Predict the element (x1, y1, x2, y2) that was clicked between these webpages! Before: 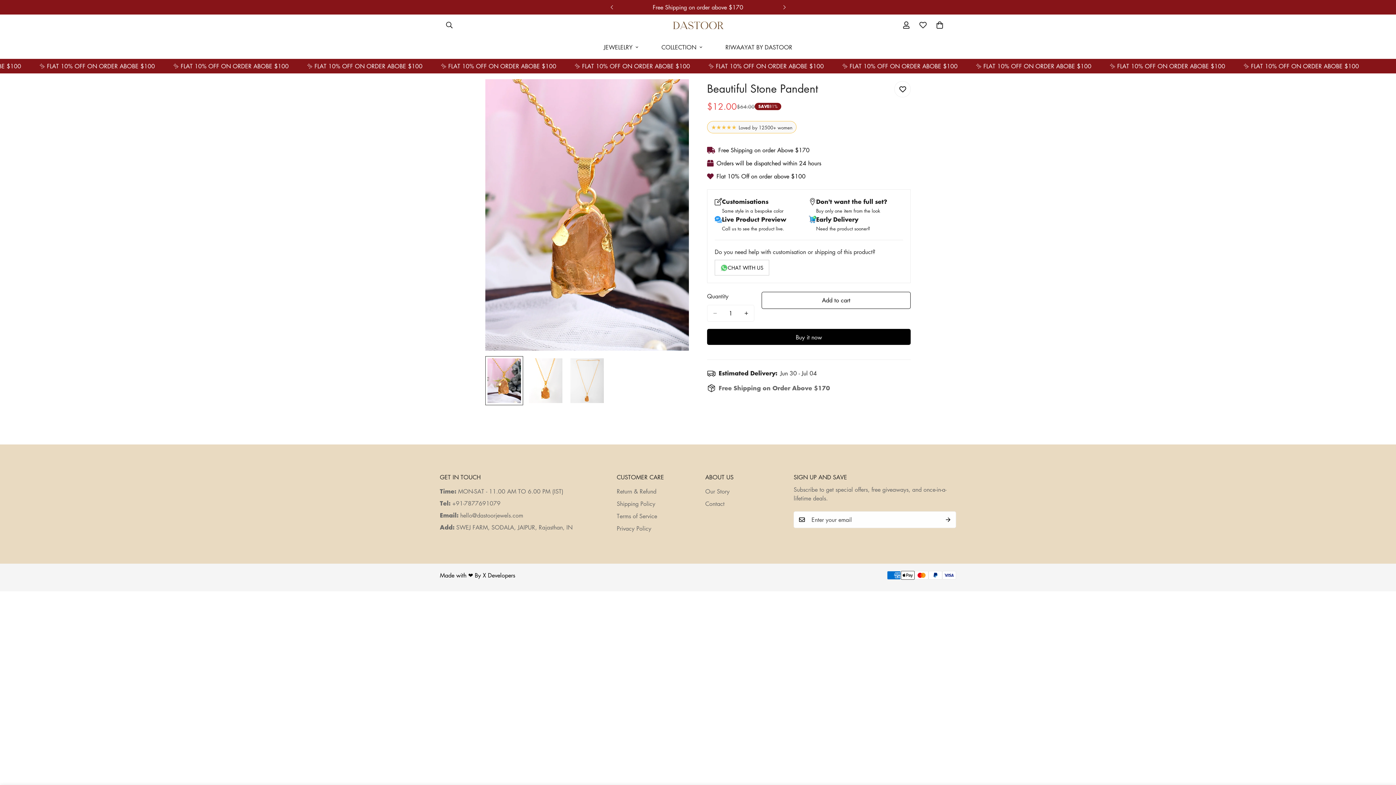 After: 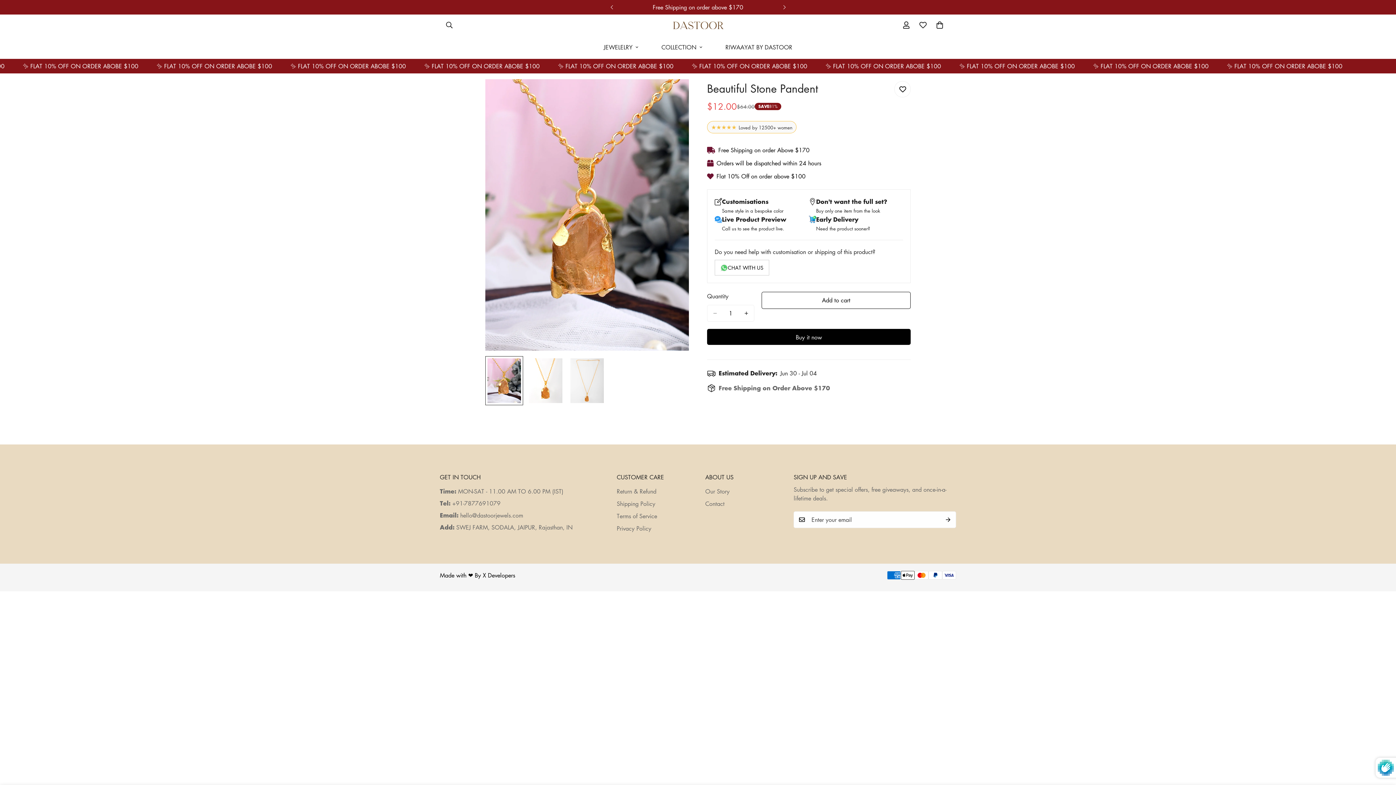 Action: label: Subscribe bbox: (940, 511, 956, 528)